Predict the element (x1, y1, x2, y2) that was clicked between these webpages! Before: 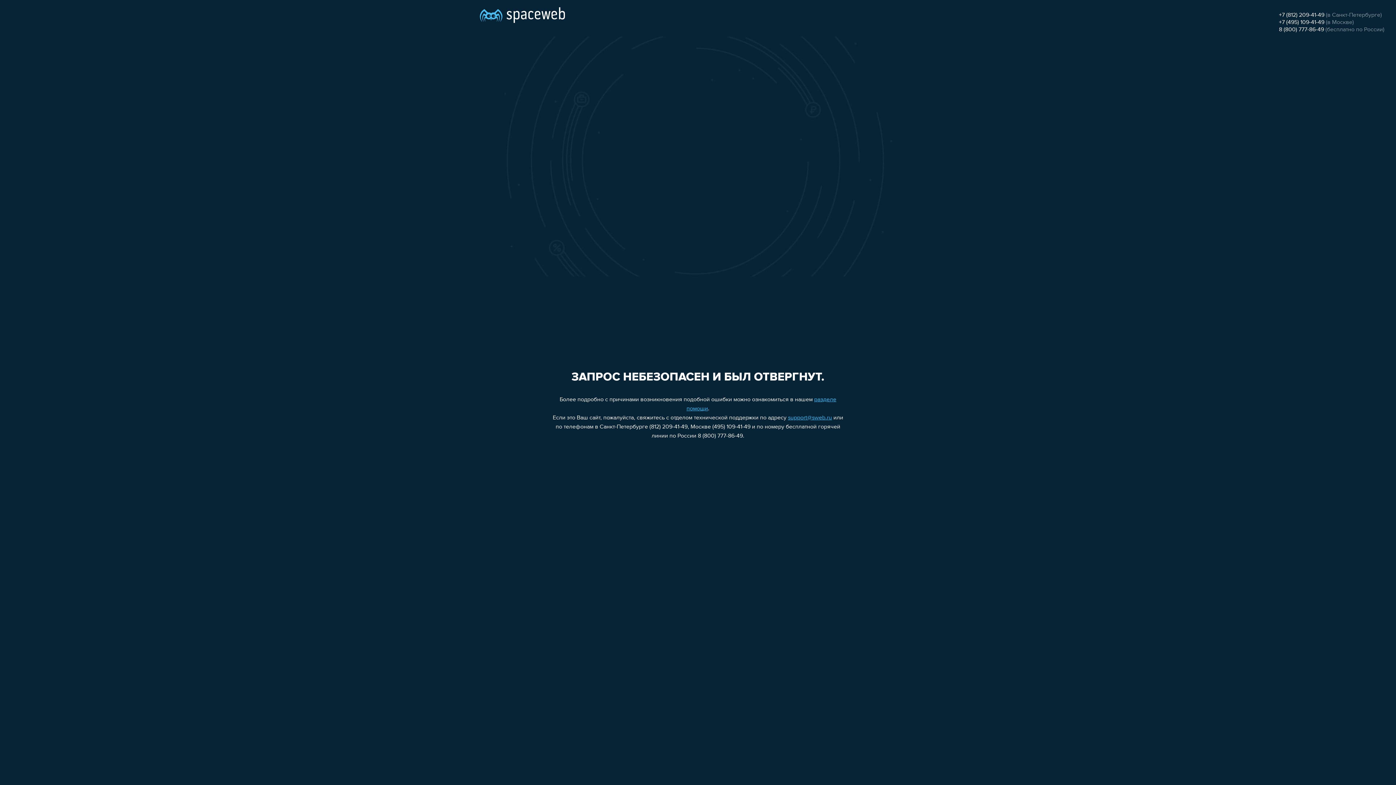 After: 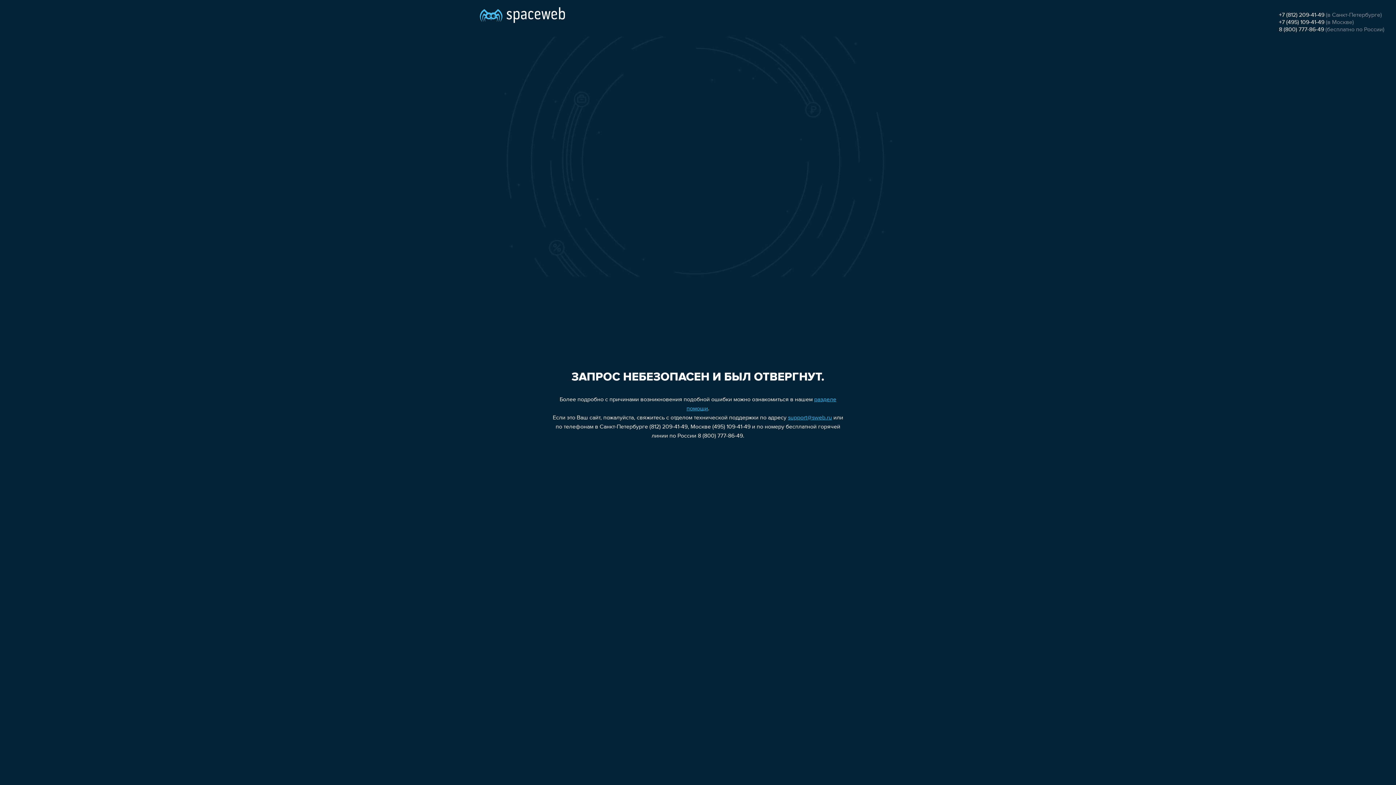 Action: bbox: (1279, 12, 1324, 18) label: +7 (812) 209-41-49